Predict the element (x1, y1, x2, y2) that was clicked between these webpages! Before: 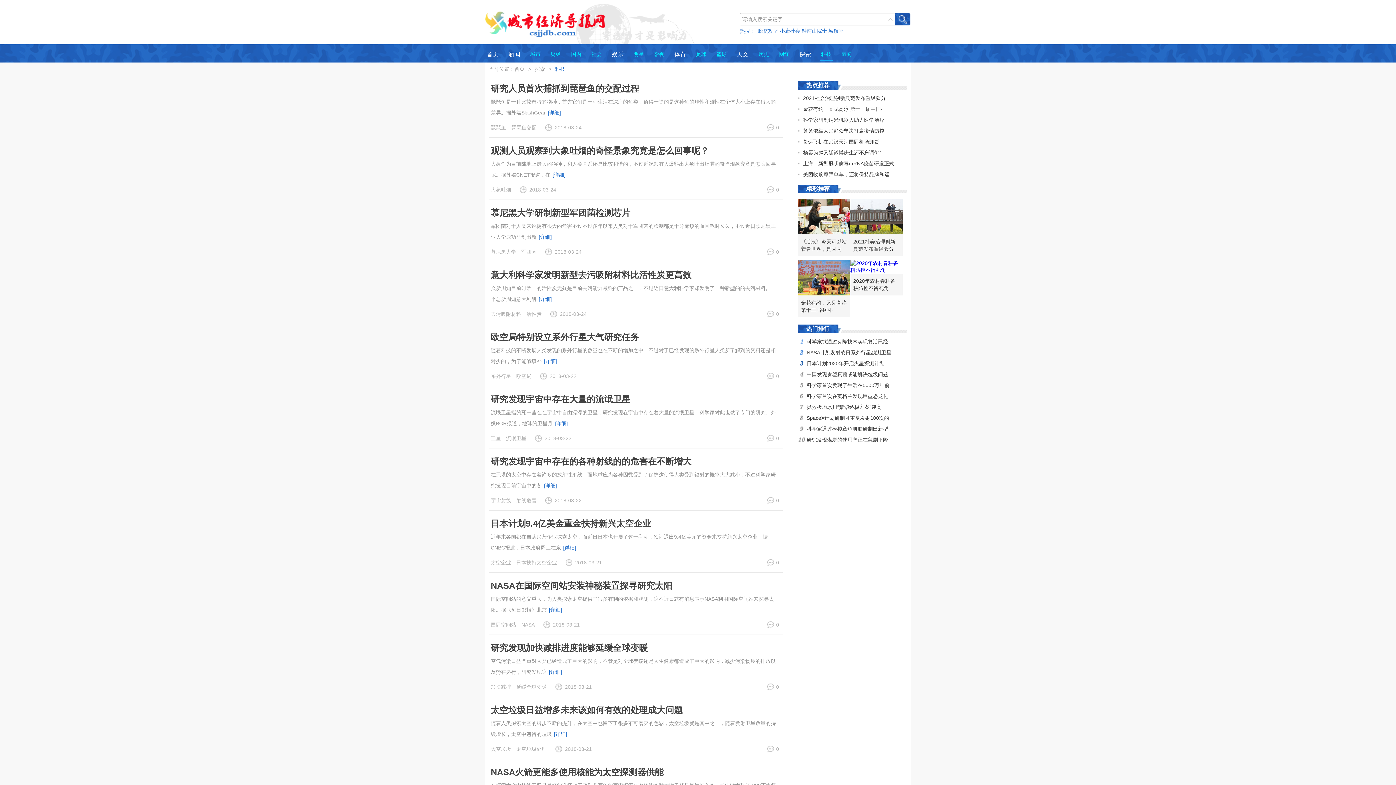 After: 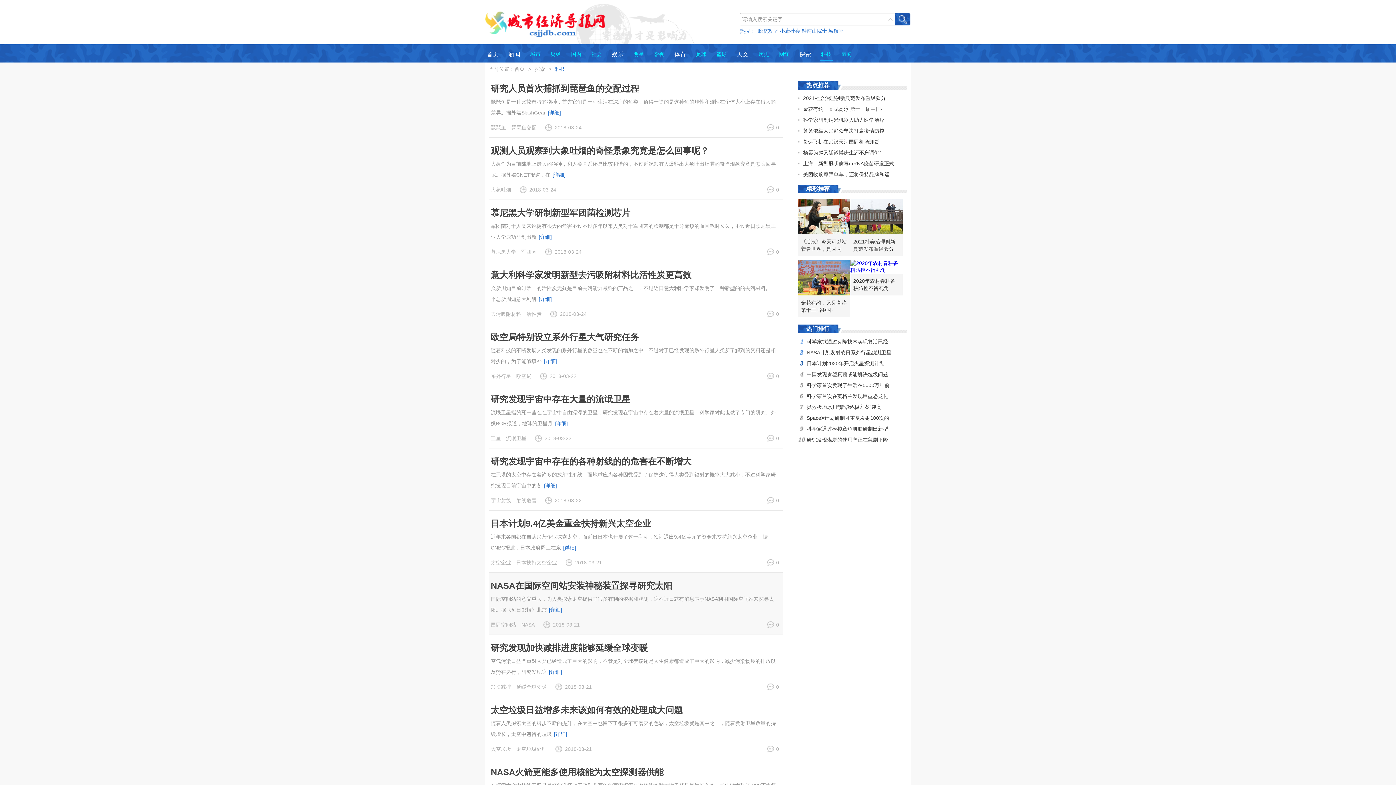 Action: bbox: (549, 607, 562, 613) label: [详细]